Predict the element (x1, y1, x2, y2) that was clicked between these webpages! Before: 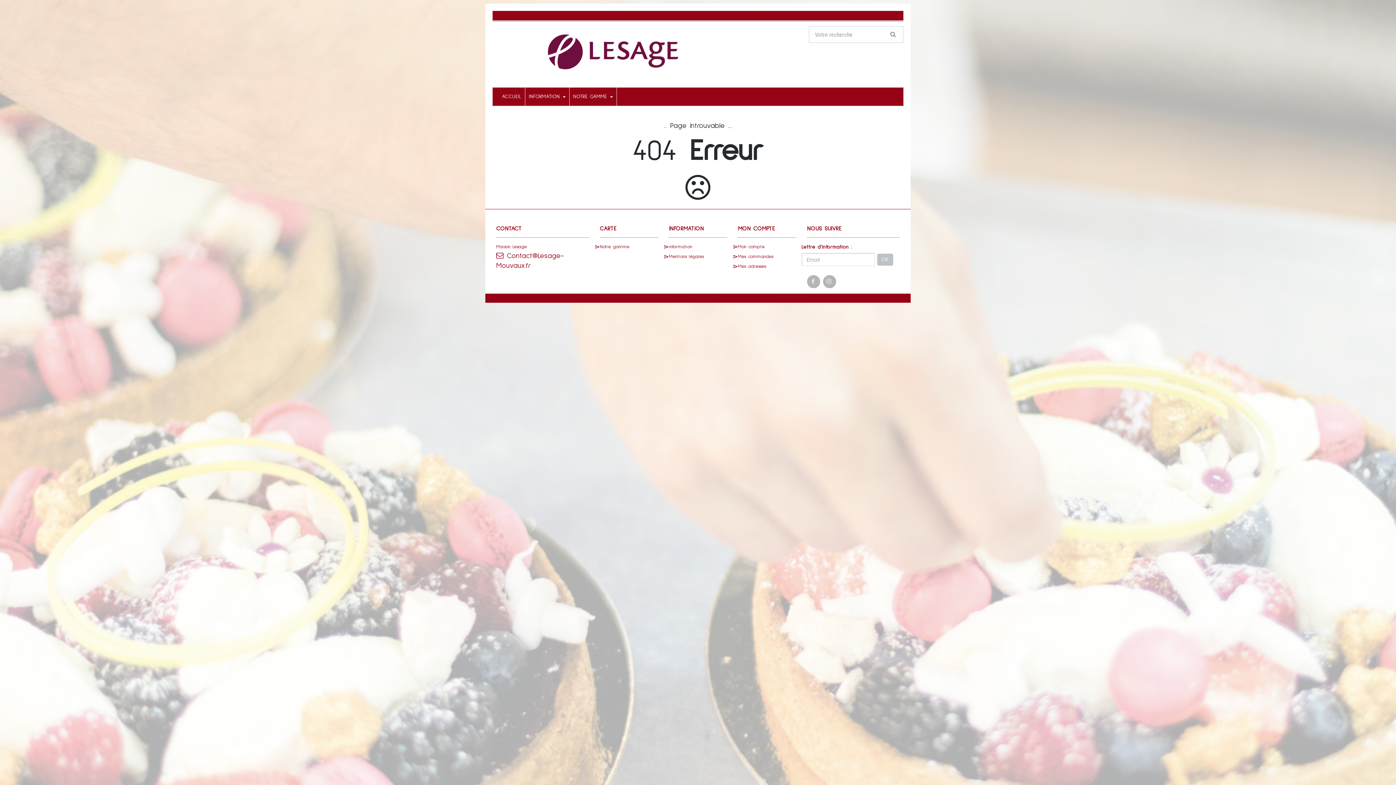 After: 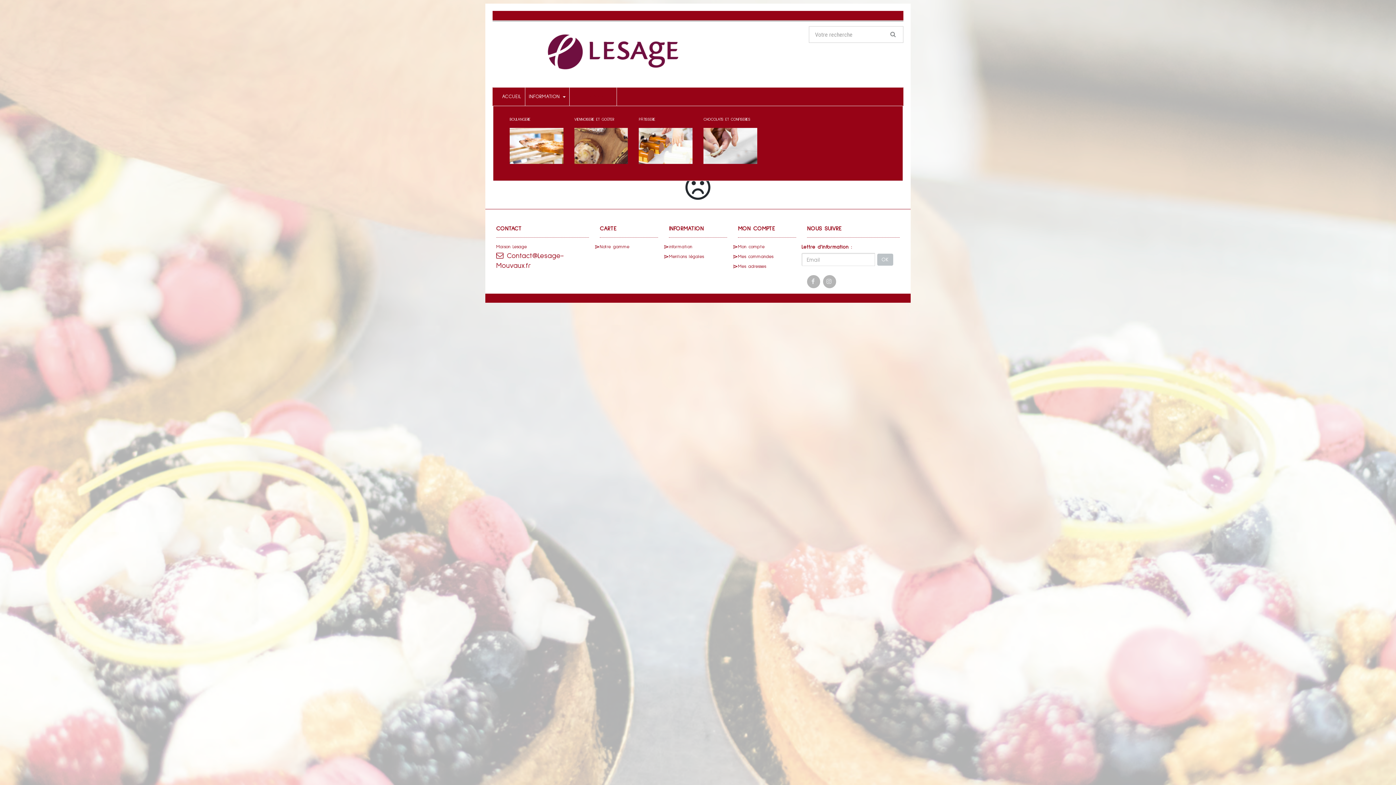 Action: label: NOTRE GAMME  bbox: (569, 87, 616, 105)